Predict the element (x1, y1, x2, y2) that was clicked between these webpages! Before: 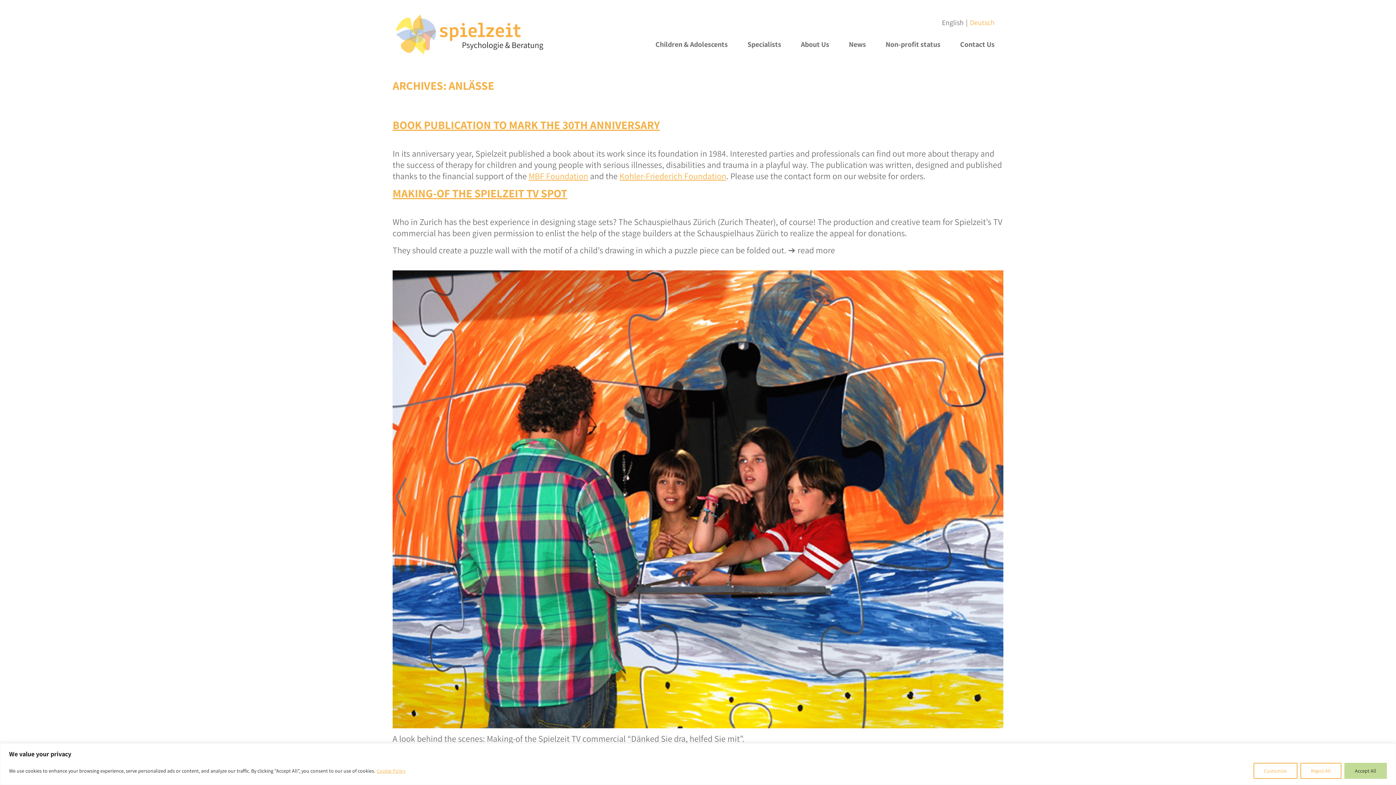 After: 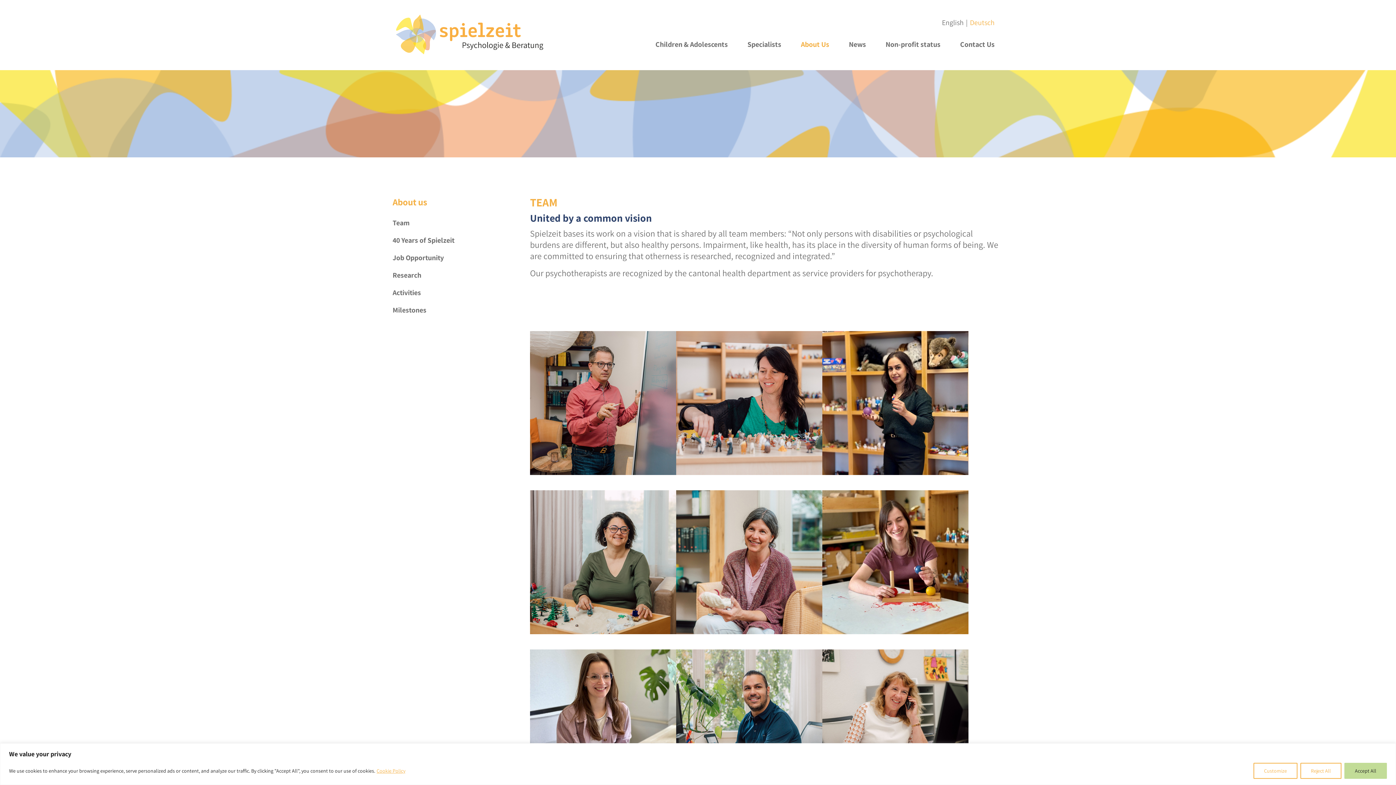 Action: bbox: (790, 29, 838, 54) label: About Us